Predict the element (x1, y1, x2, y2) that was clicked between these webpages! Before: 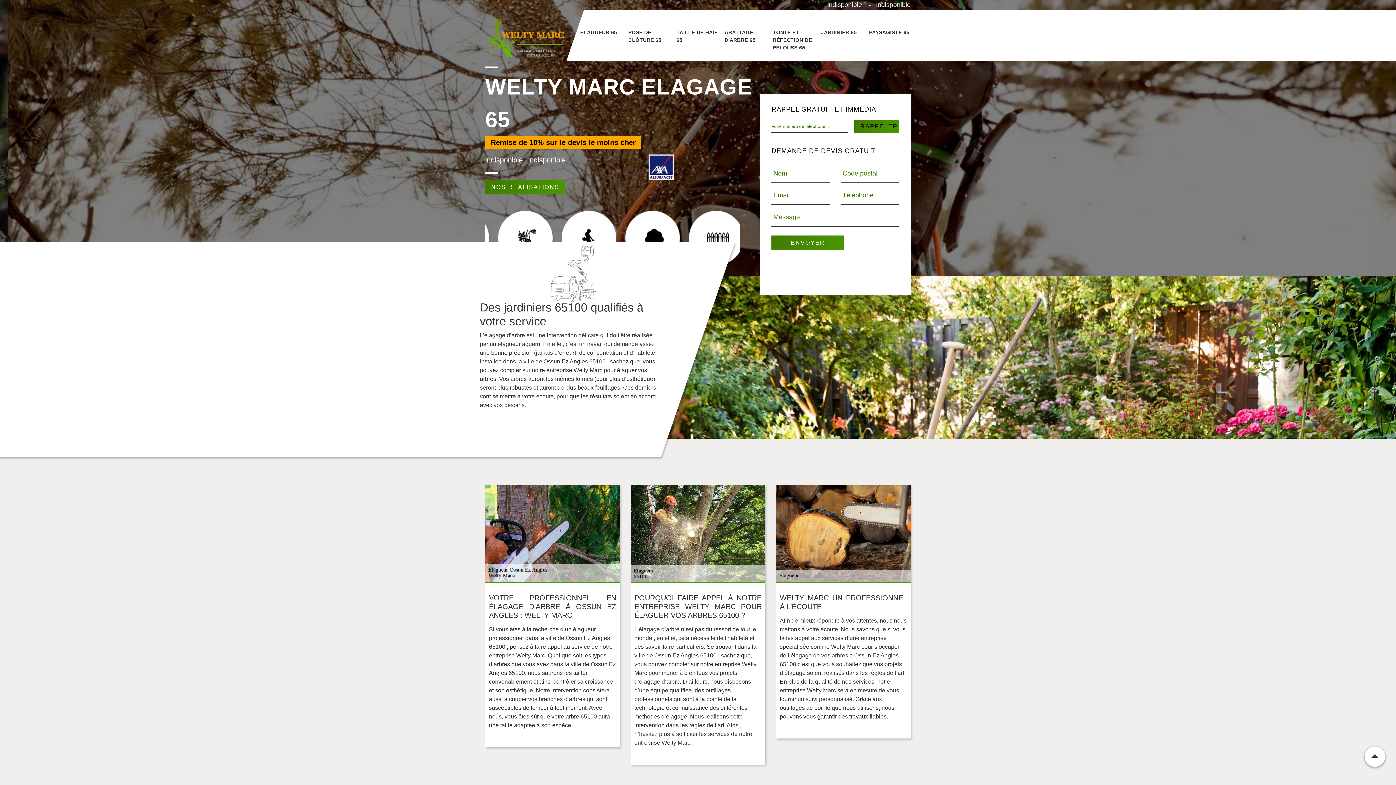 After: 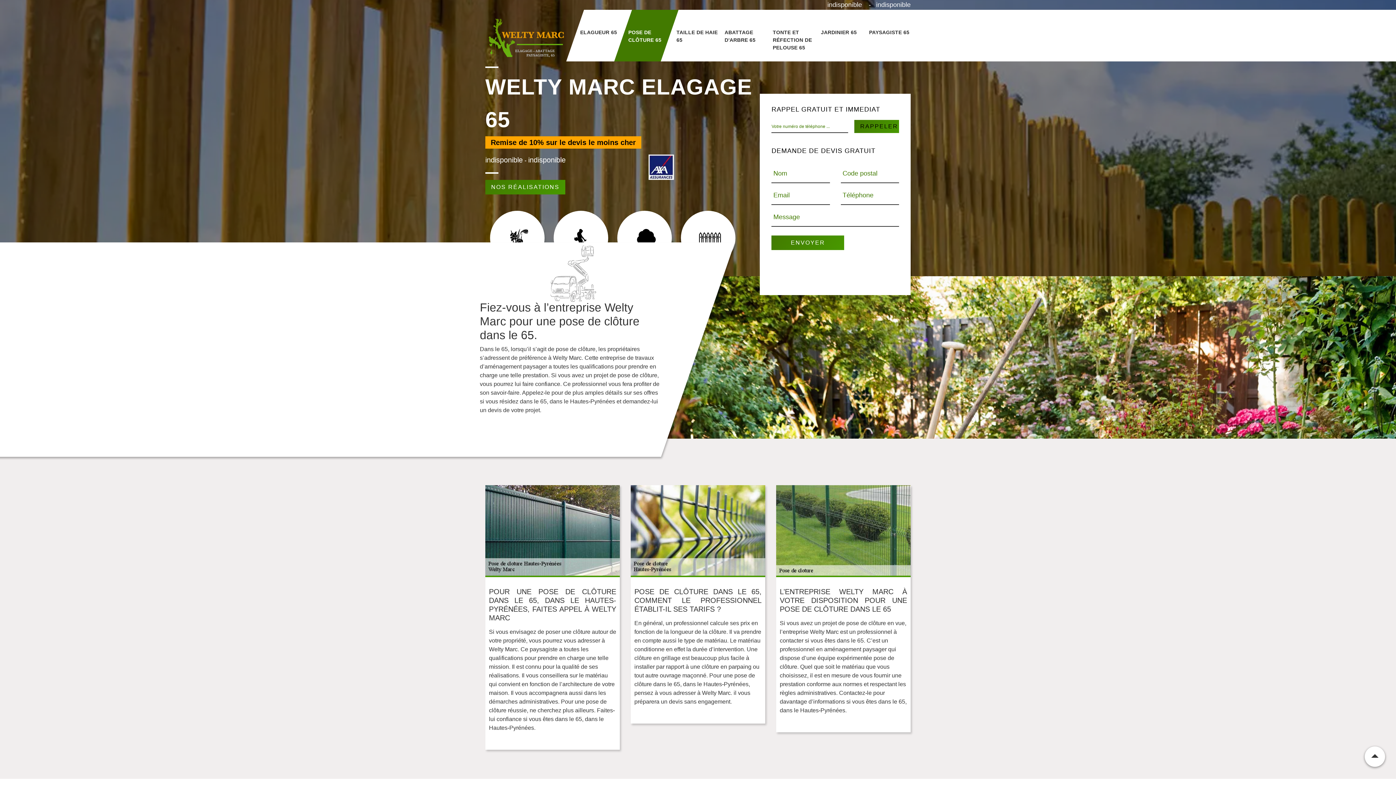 Action: label: POSE DE CLÔTURE 65 bbox: (623, 9, 670, 61)